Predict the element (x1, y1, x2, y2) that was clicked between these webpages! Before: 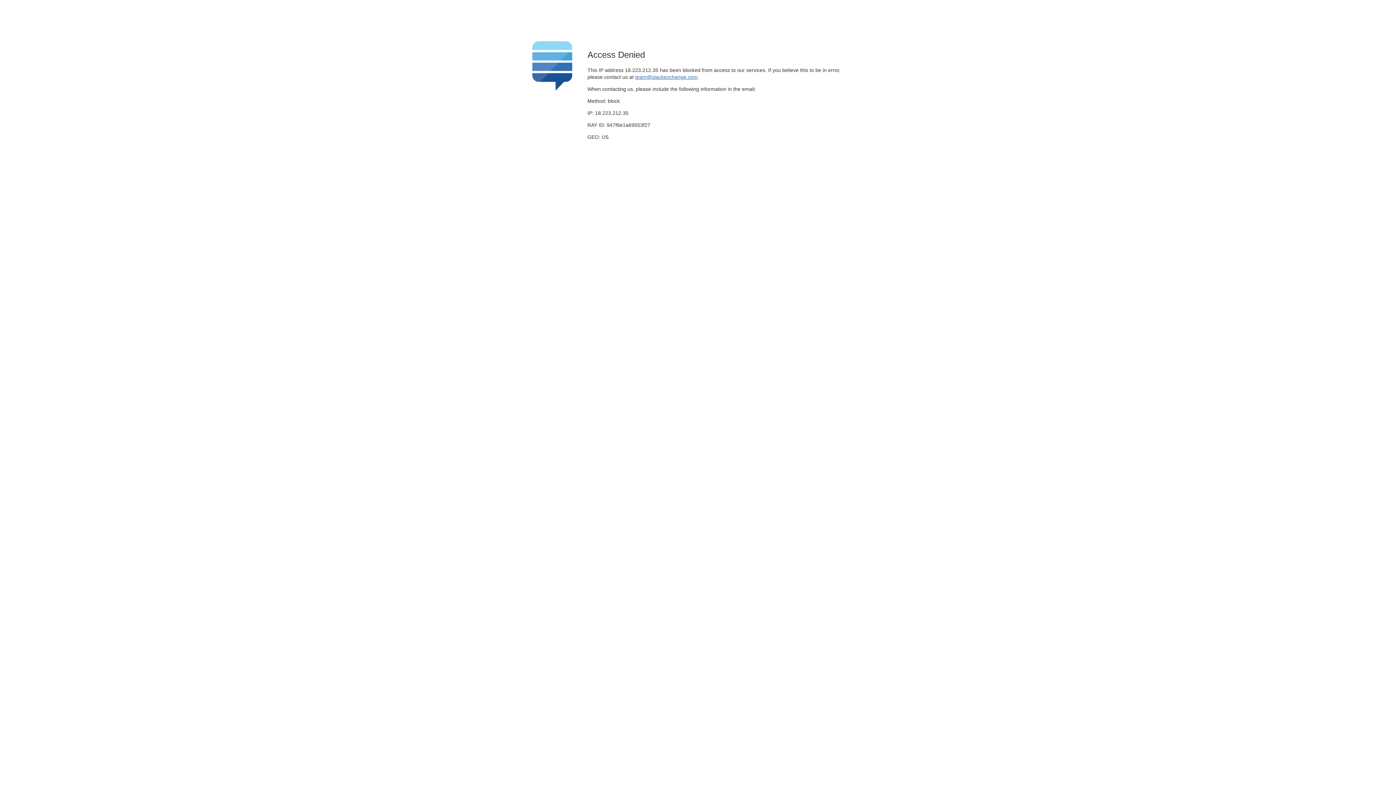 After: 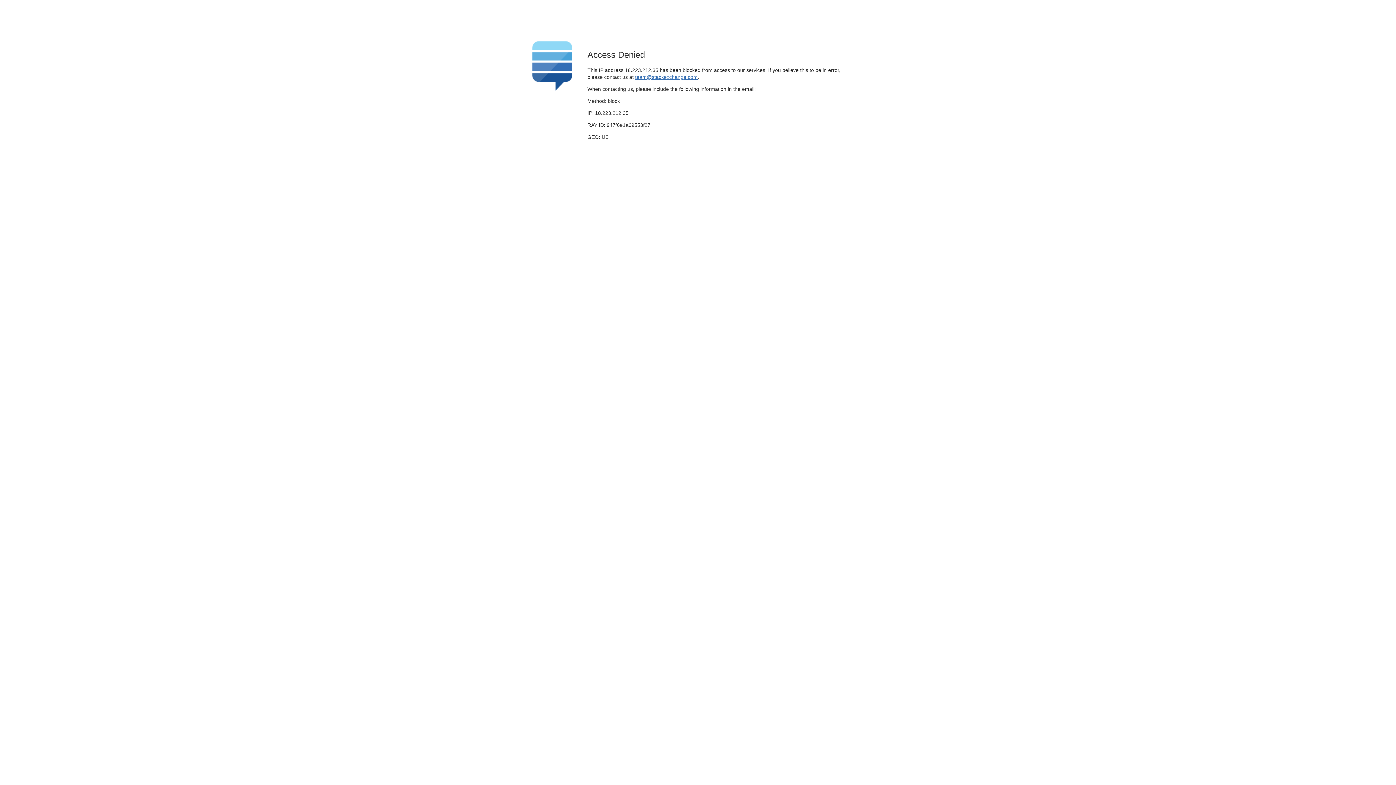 Action: bbox: (635, 74, 697, 79) label: team@stackexchange.com